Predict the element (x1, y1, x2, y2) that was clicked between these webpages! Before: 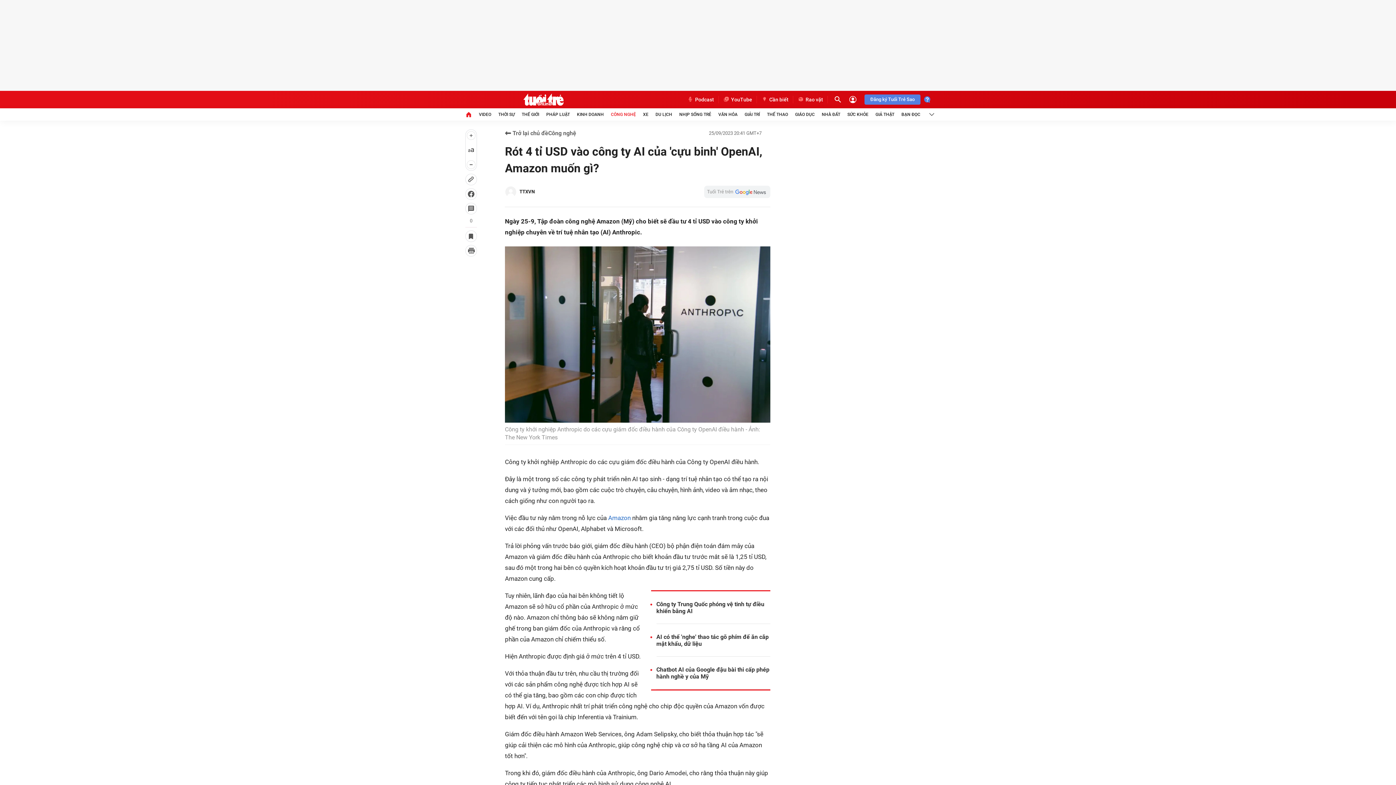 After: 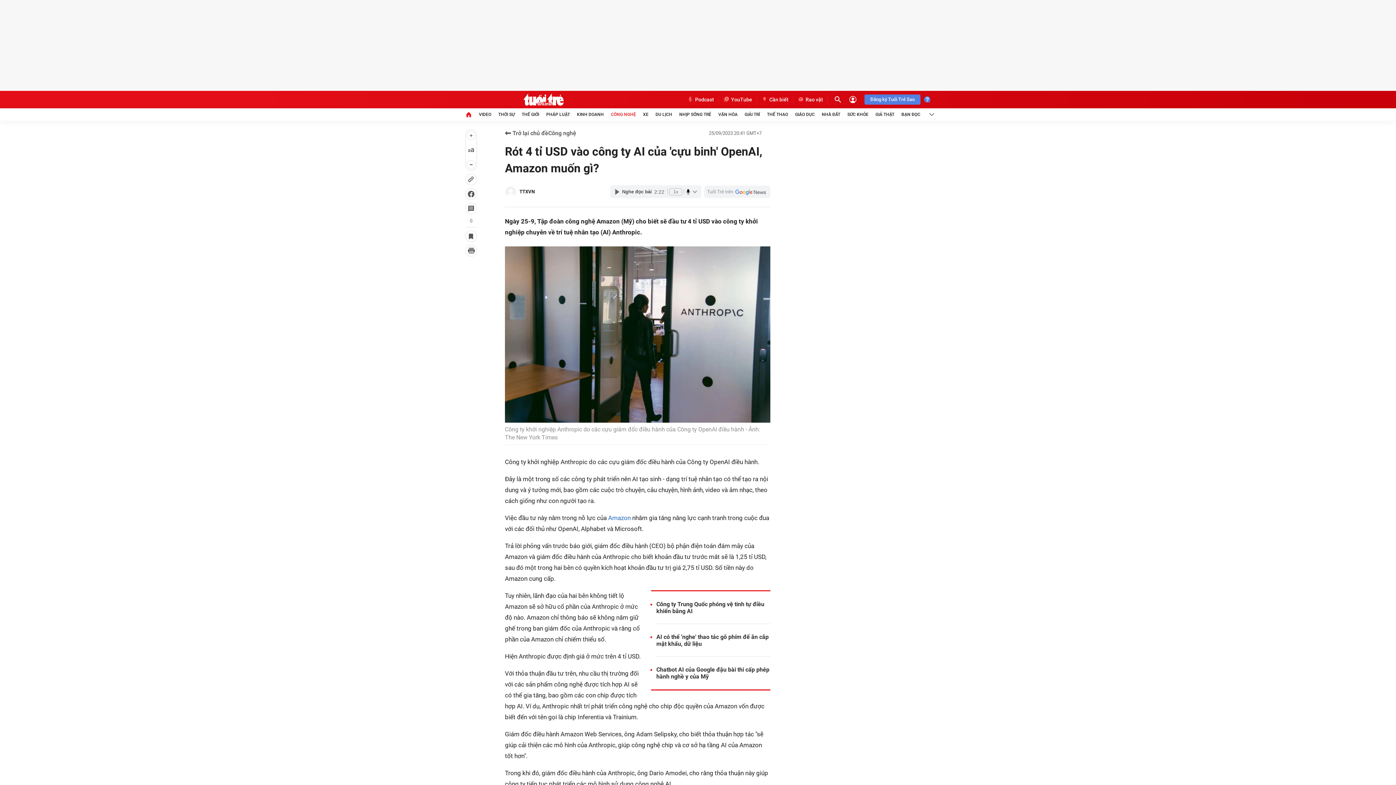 Action: bbox: (465, 245, 477, 256)